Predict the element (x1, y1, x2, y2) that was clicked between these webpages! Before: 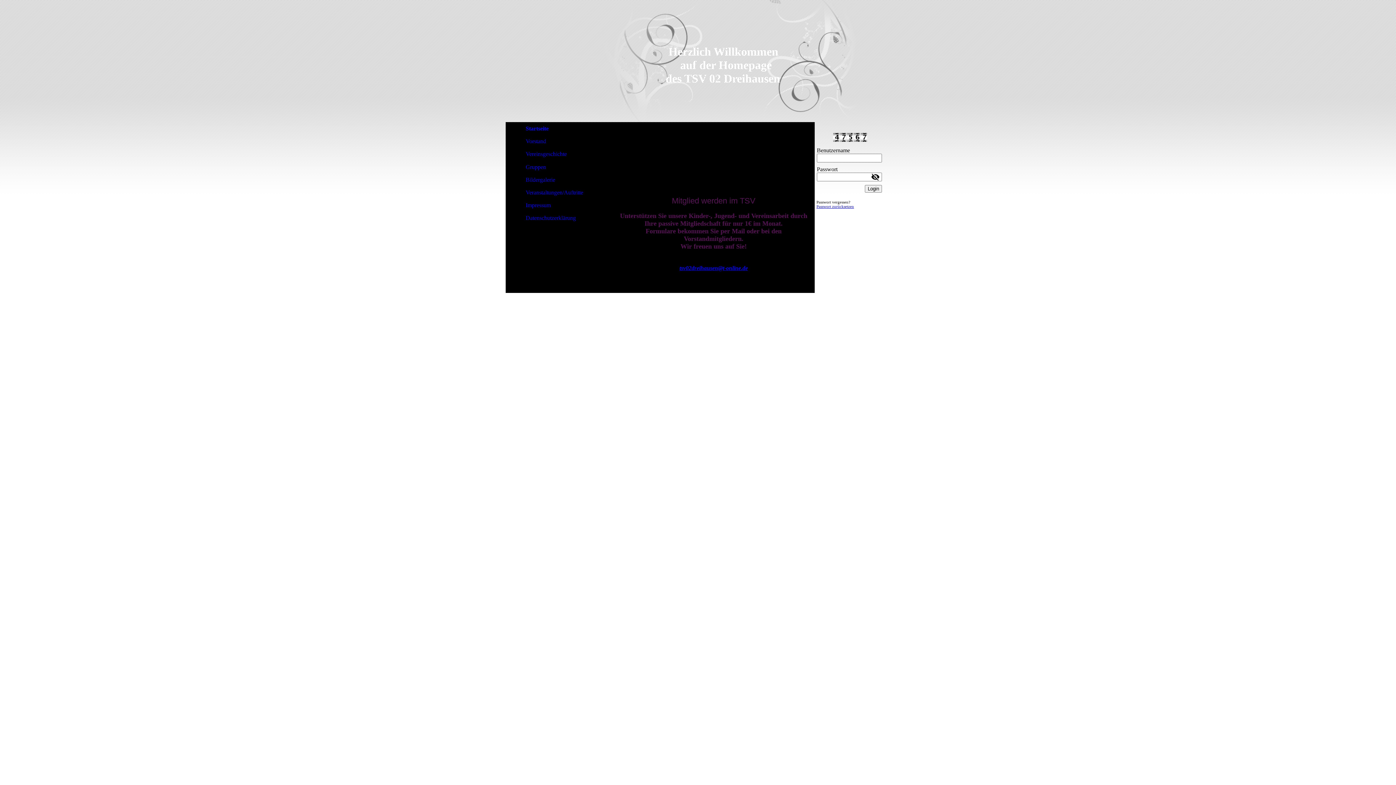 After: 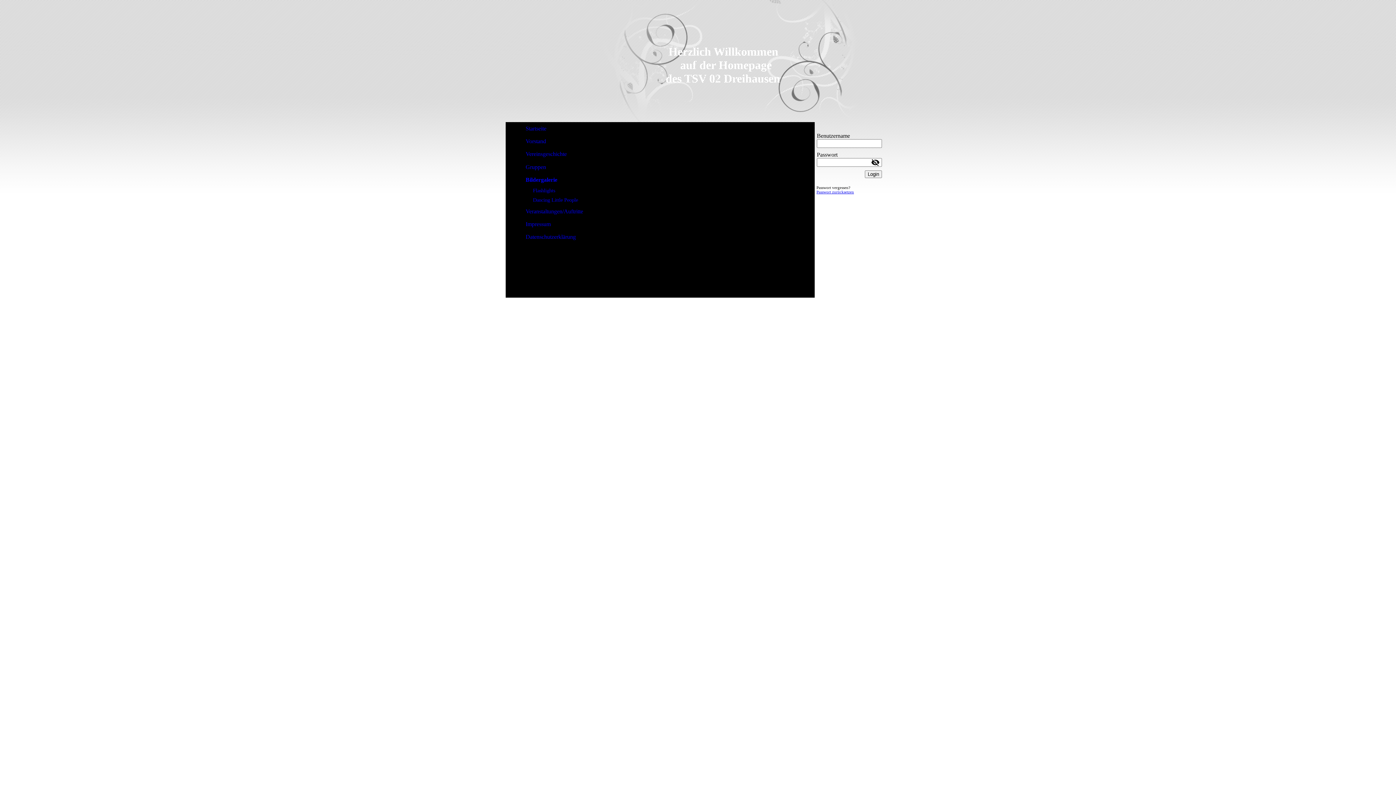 Action: bbox: (505, 173, 612, 186) label: Bildergalerie